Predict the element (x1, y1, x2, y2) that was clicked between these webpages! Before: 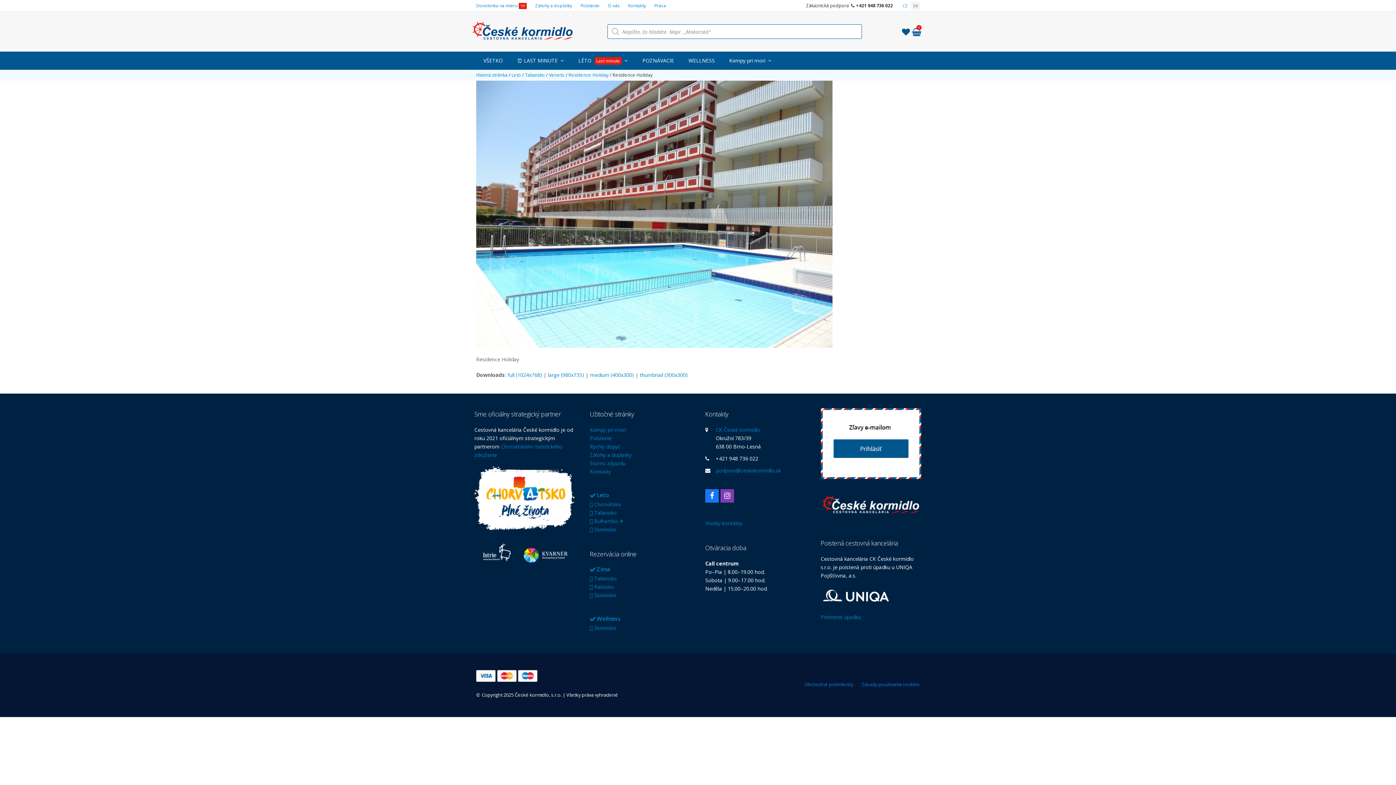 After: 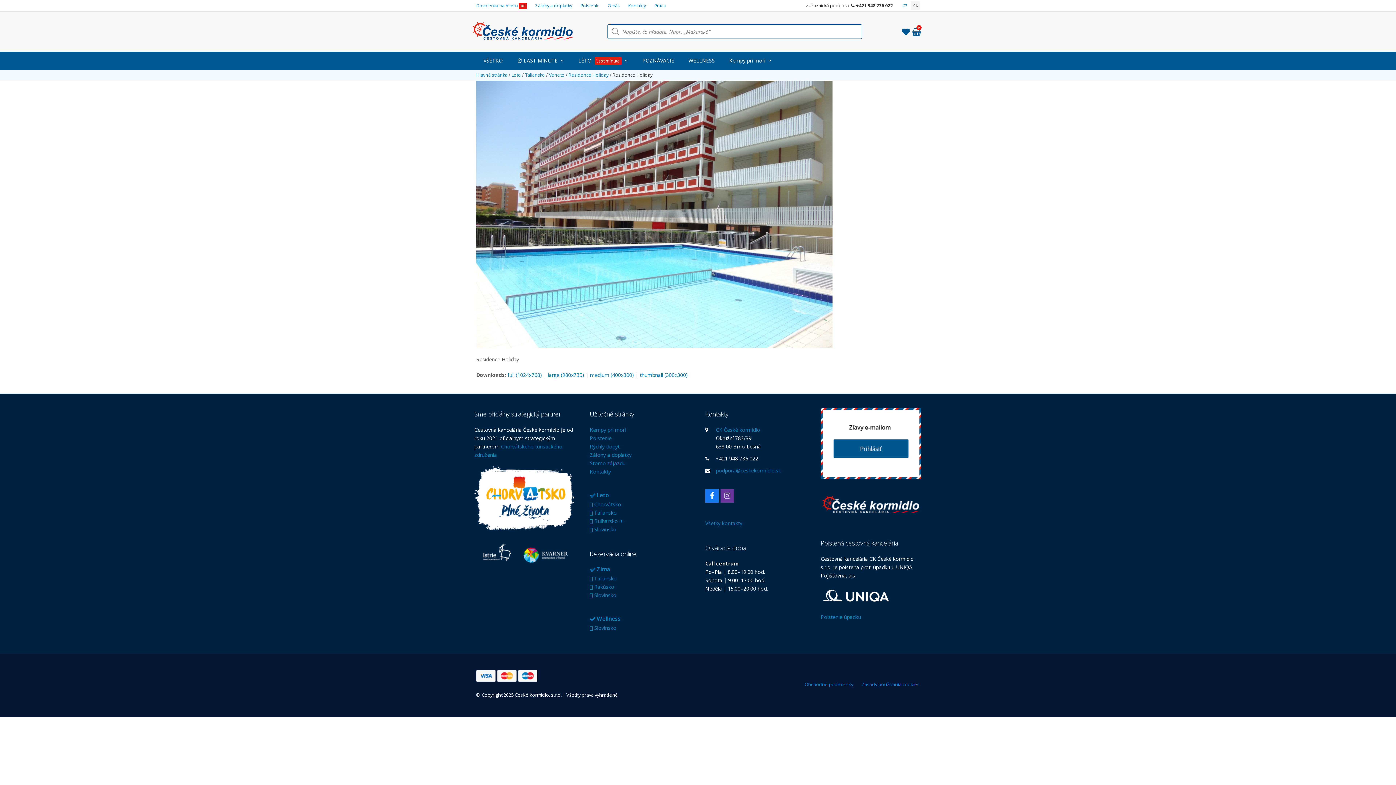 Action: bbox: (720, 489, 734, 502) label: Instagram